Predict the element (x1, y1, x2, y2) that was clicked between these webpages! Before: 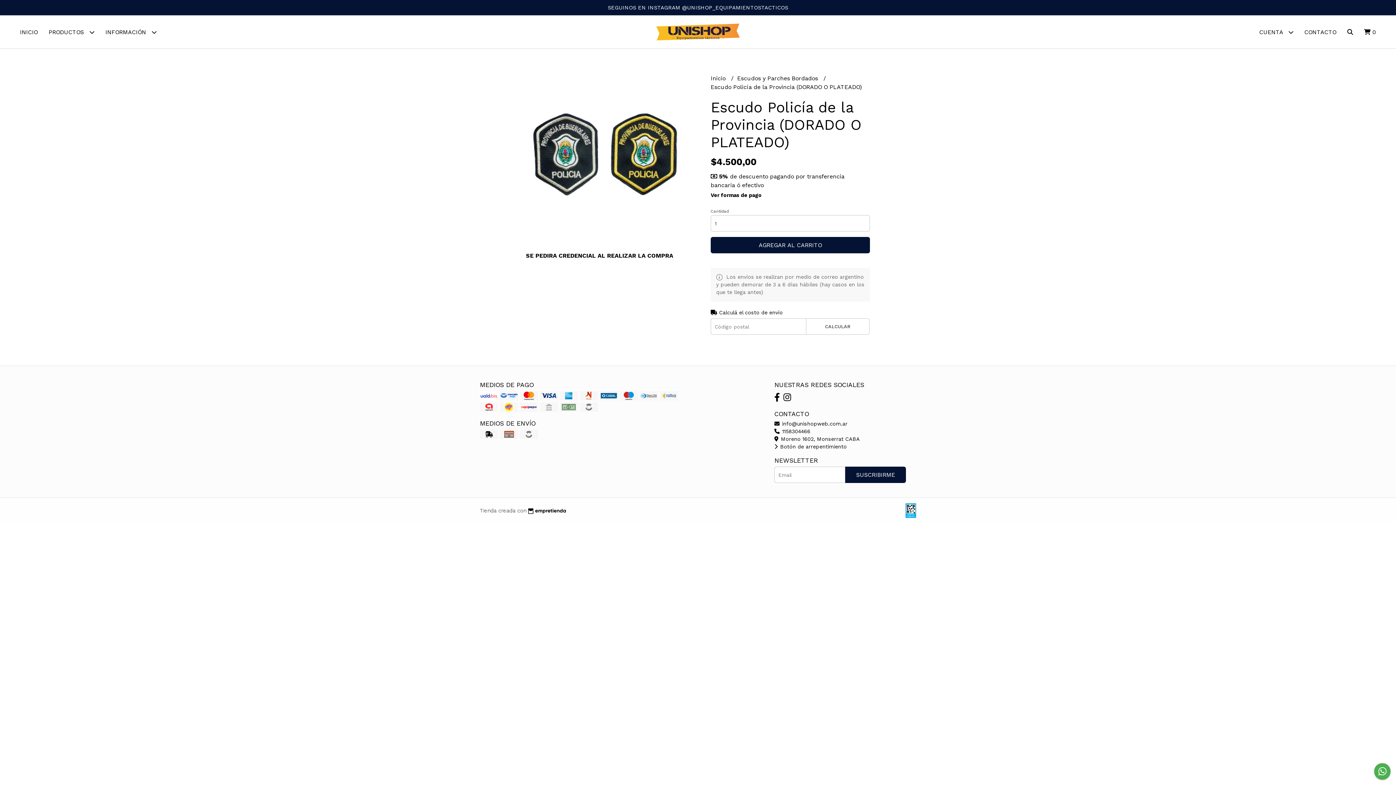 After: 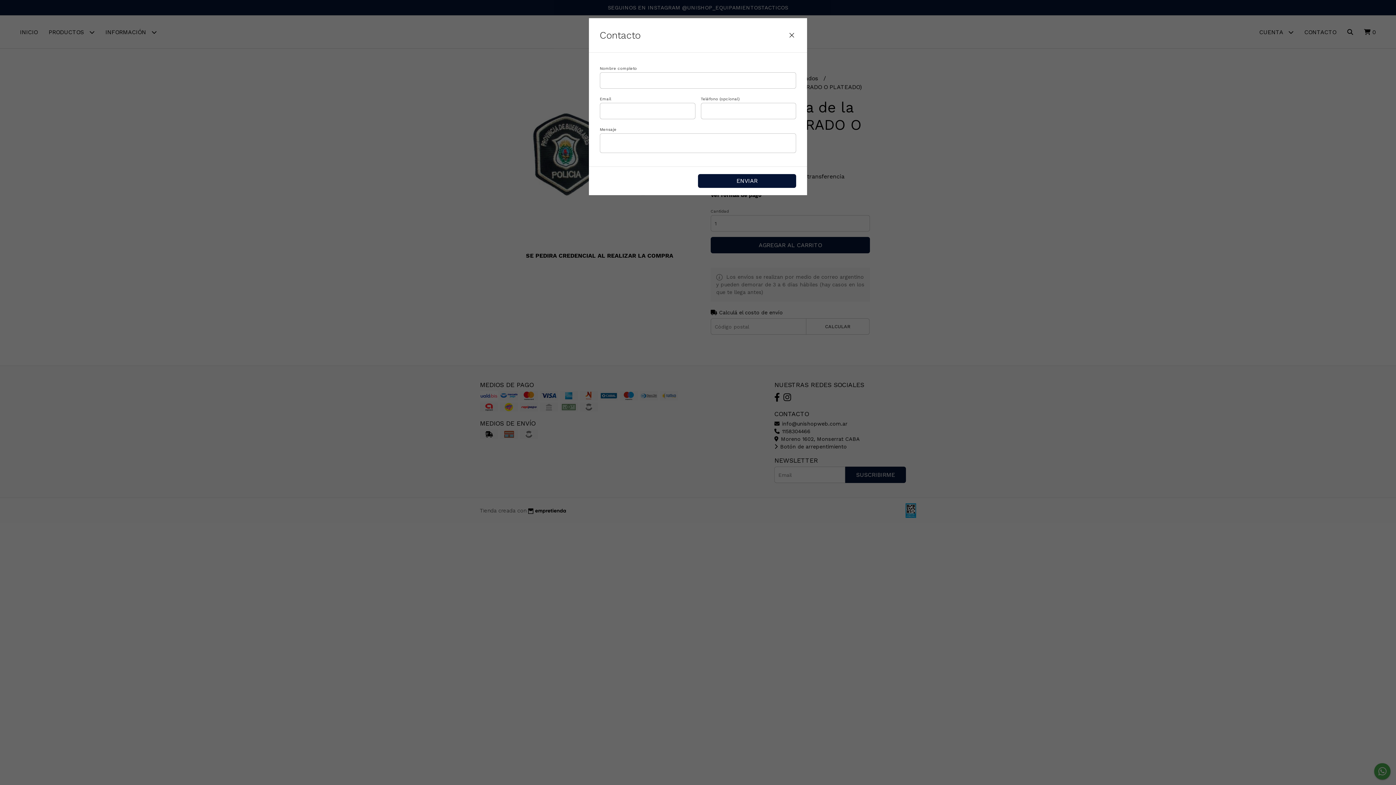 Action: bbox: (1299, 15, 1342, 48) label: CONTACTO